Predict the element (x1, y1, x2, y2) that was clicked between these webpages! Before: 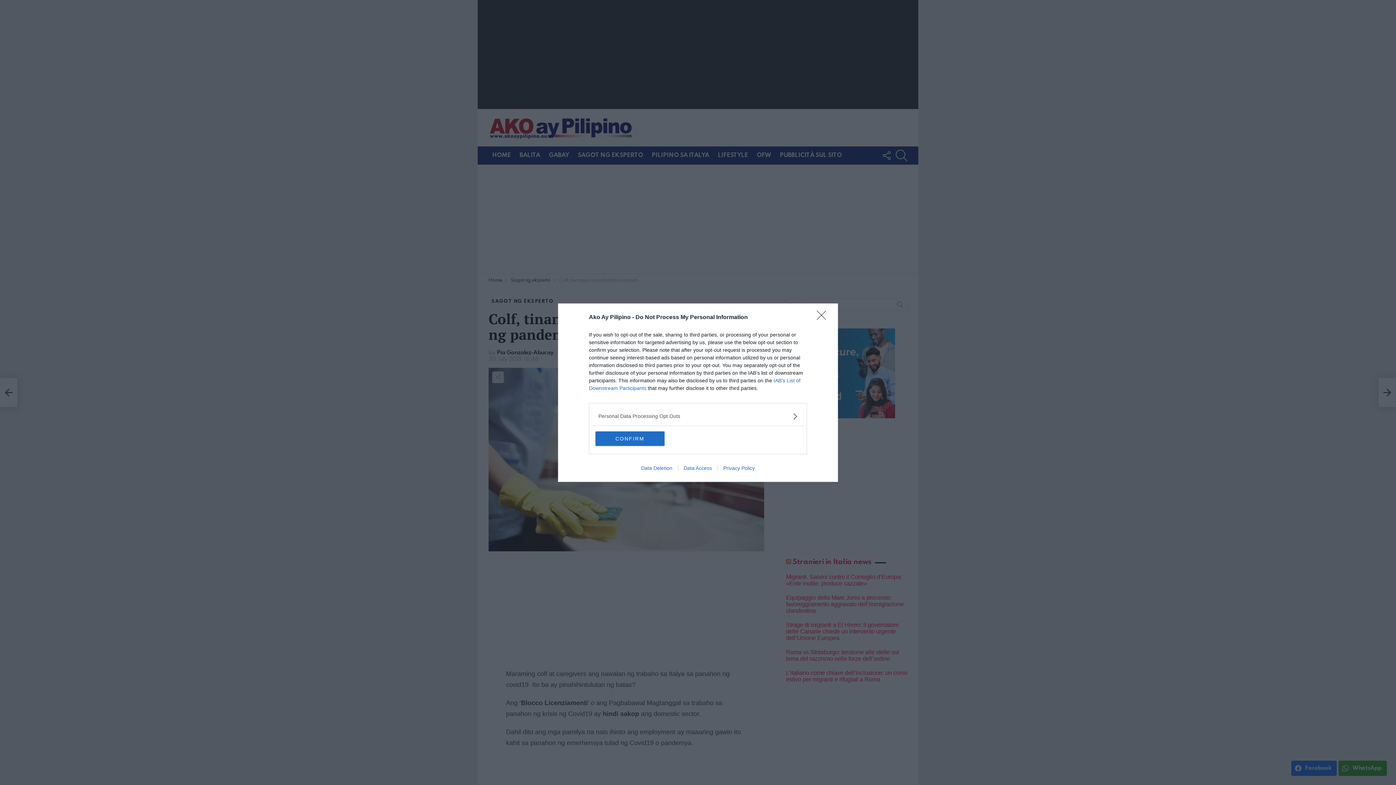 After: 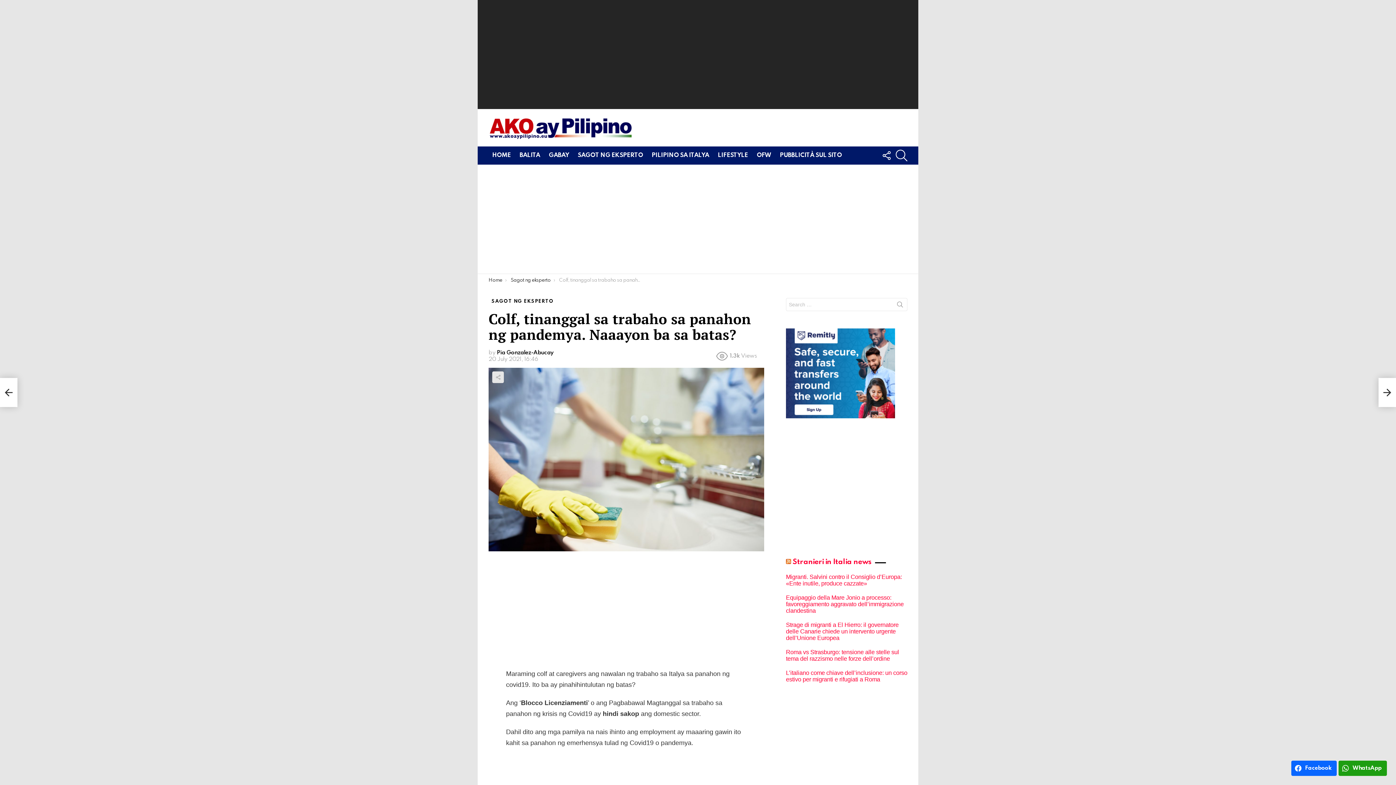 Action: bbox: (817, 310, 830, 324) label: Close